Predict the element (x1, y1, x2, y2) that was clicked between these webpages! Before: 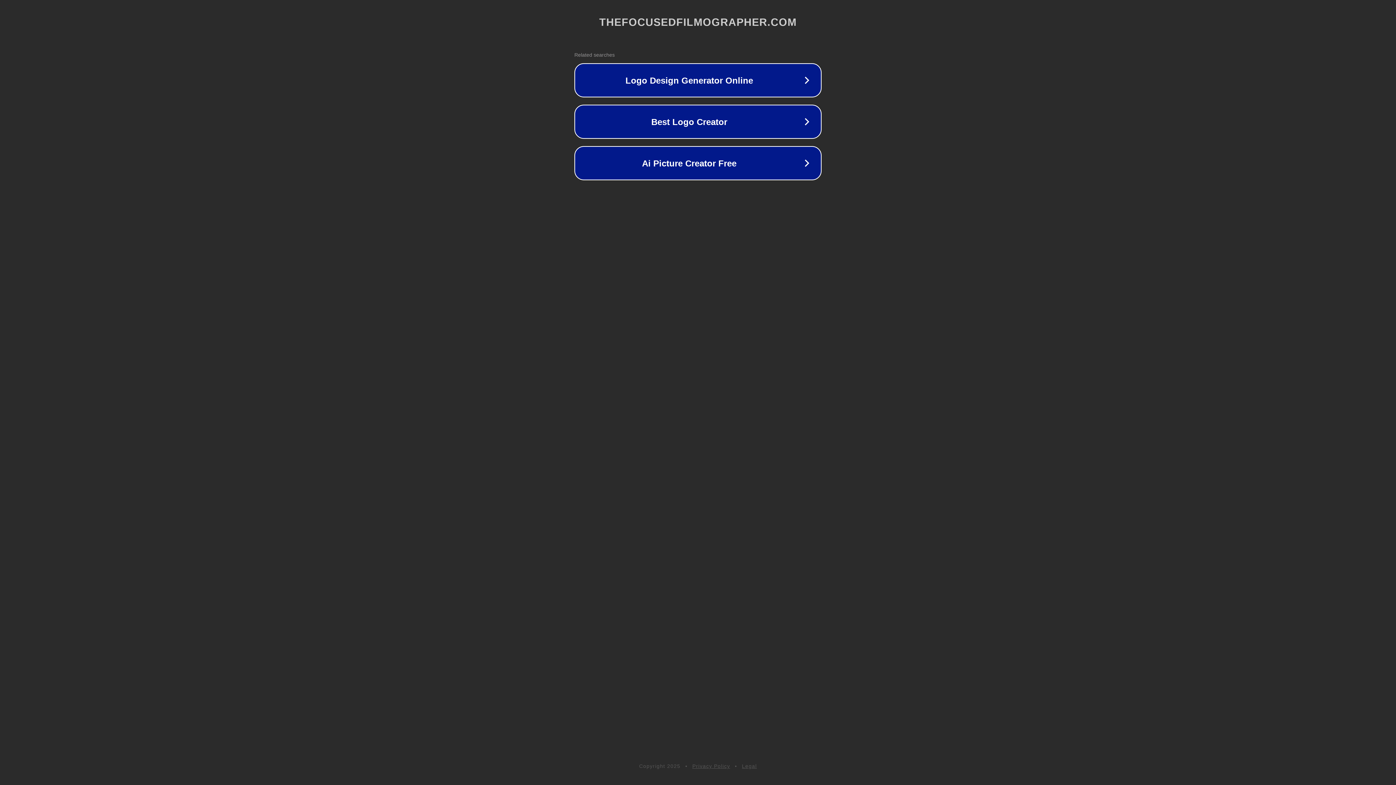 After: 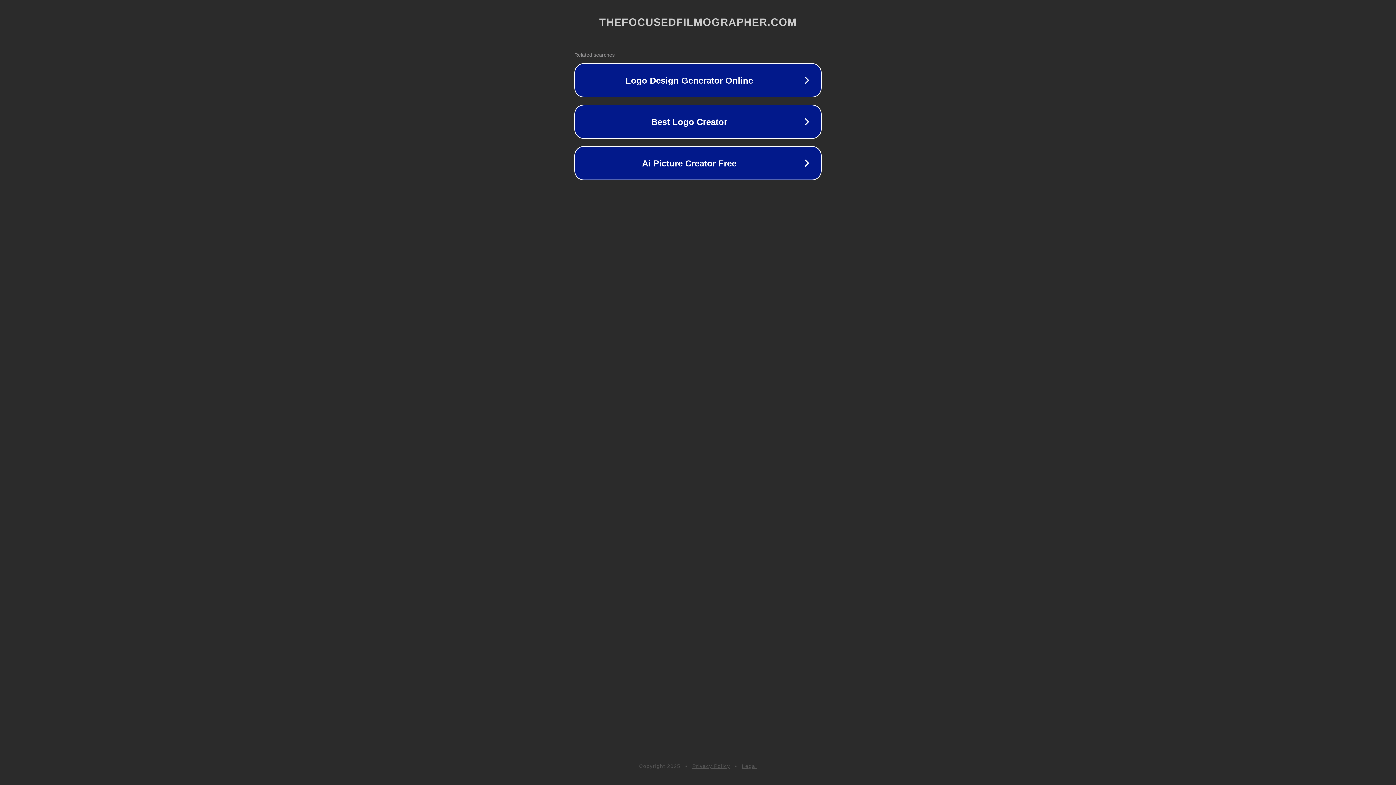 Action: label: Legal bbox: (742, 763, 757, 769)